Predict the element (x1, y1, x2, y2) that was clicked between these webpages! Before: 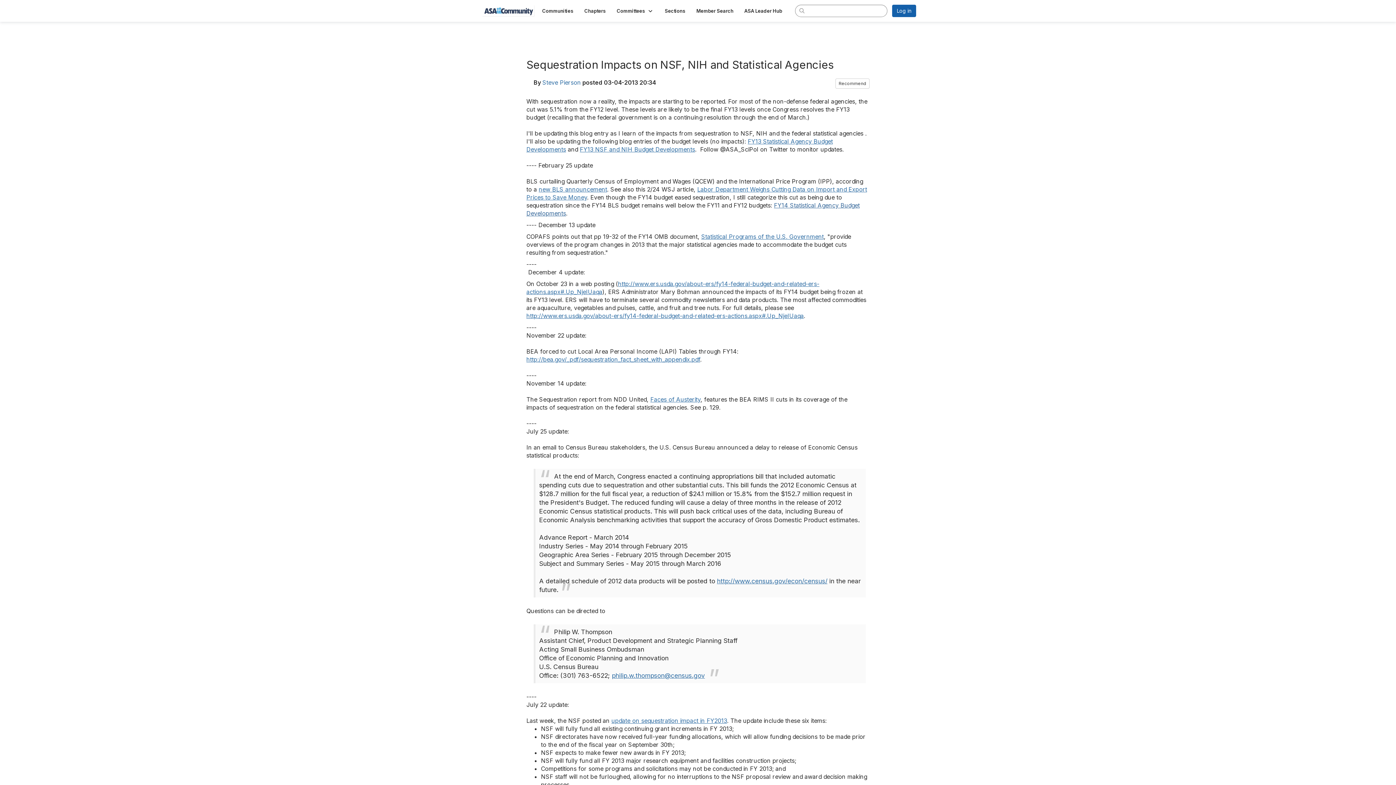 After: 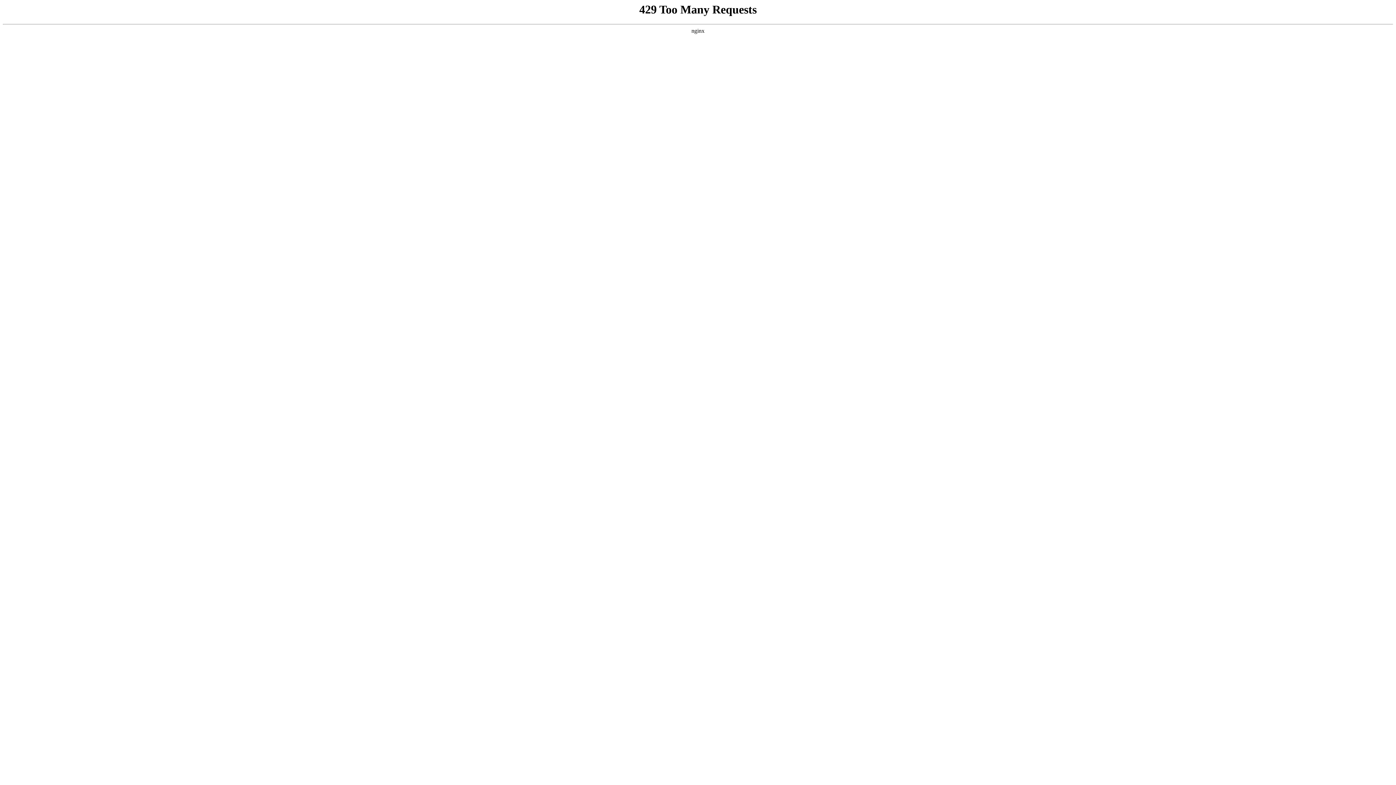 Action: bbox: (701, 233, 824, 240) label: Statistical Programs of the U.S. Government